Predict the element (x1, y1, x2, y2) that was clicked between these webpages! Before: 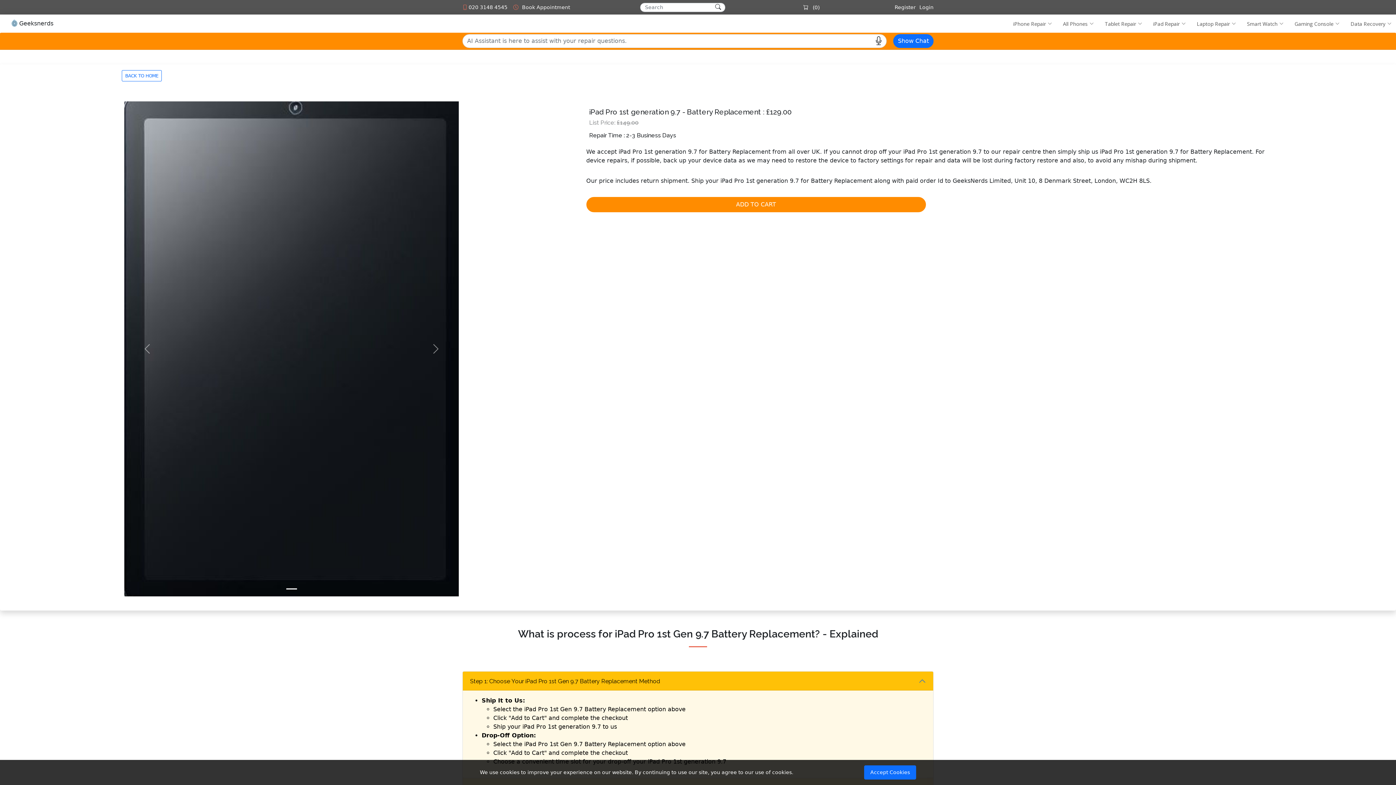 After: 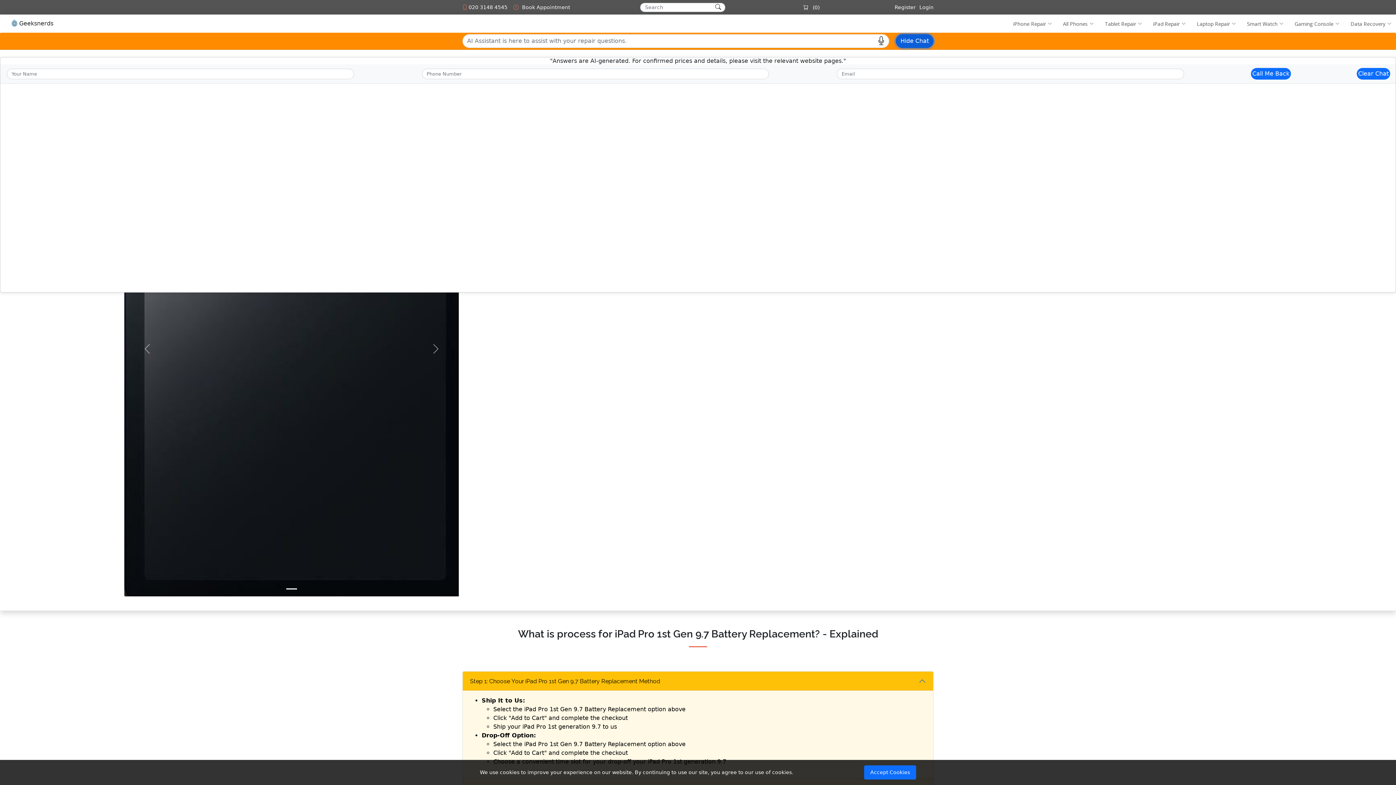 Action: bbox: (893, 34, 933, 48) label: Show Chat